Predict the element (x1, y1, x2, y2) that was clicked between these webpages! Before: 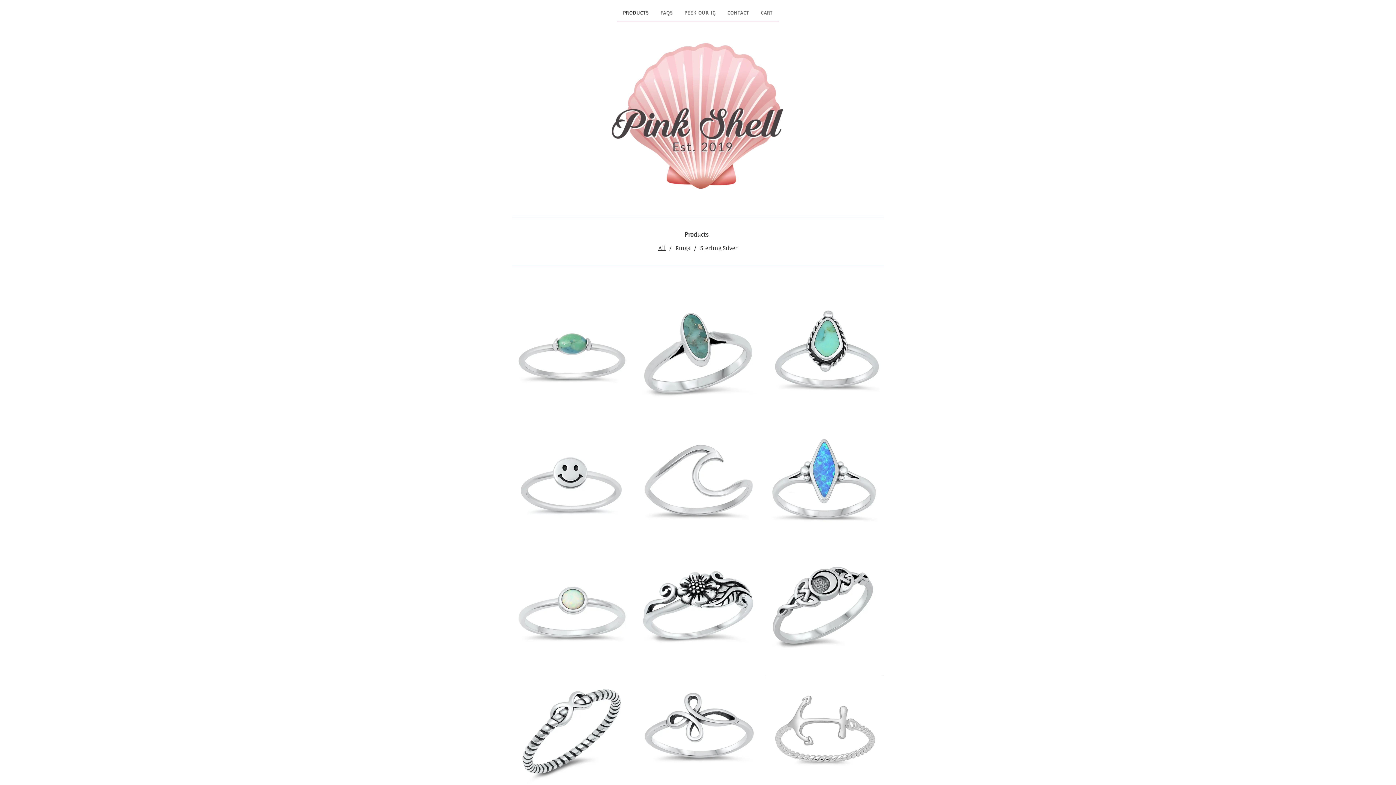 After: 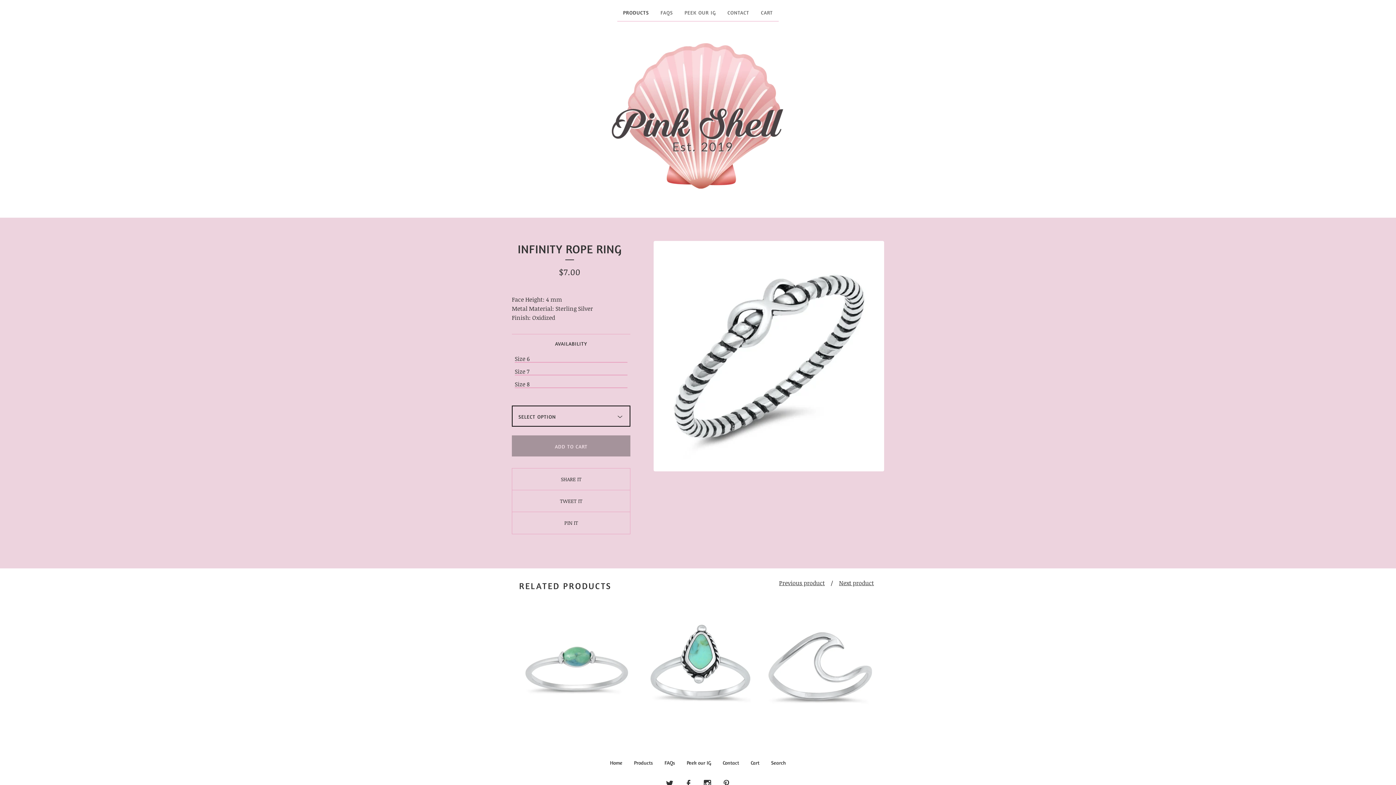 Action: label: INFINITY ROPE RING
$7.00 bbox: (508, 668, 634, 794)